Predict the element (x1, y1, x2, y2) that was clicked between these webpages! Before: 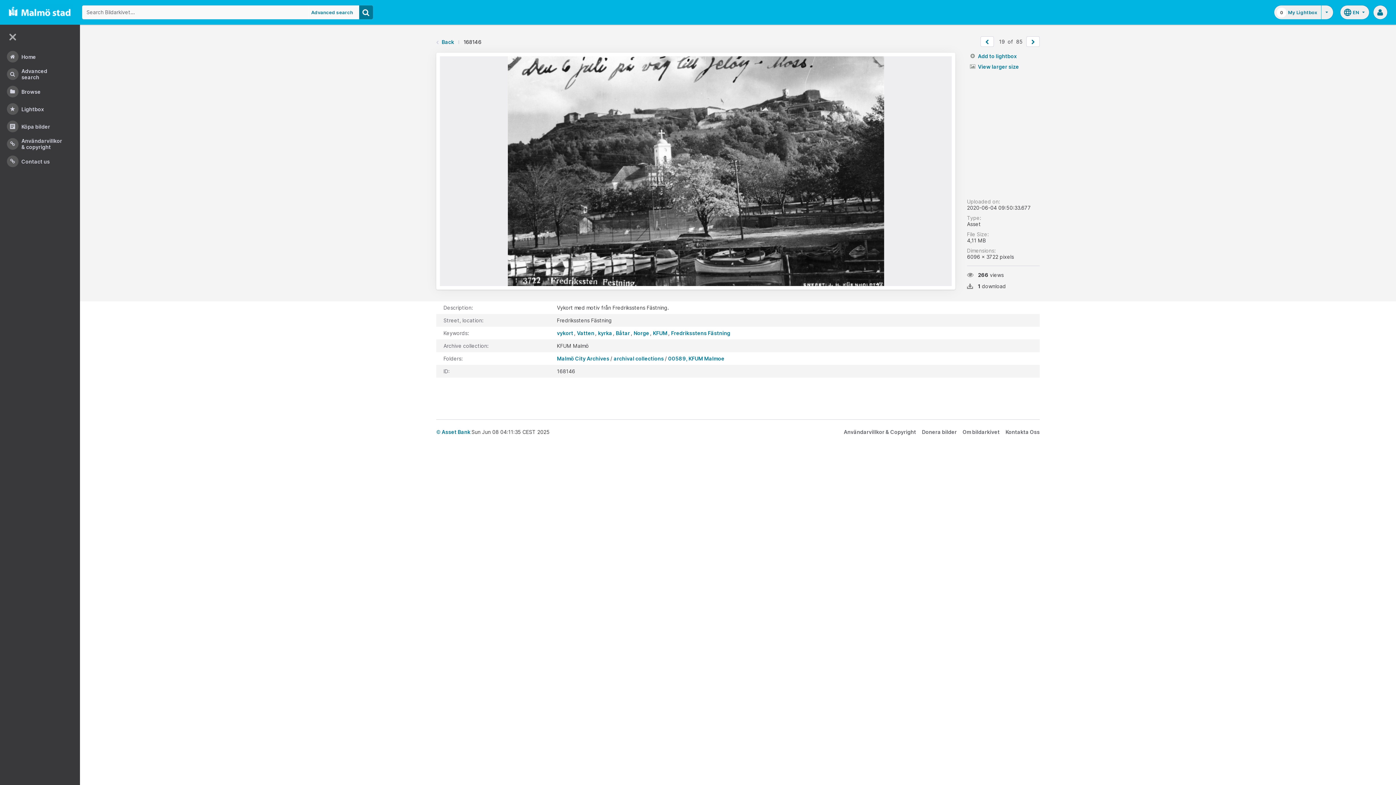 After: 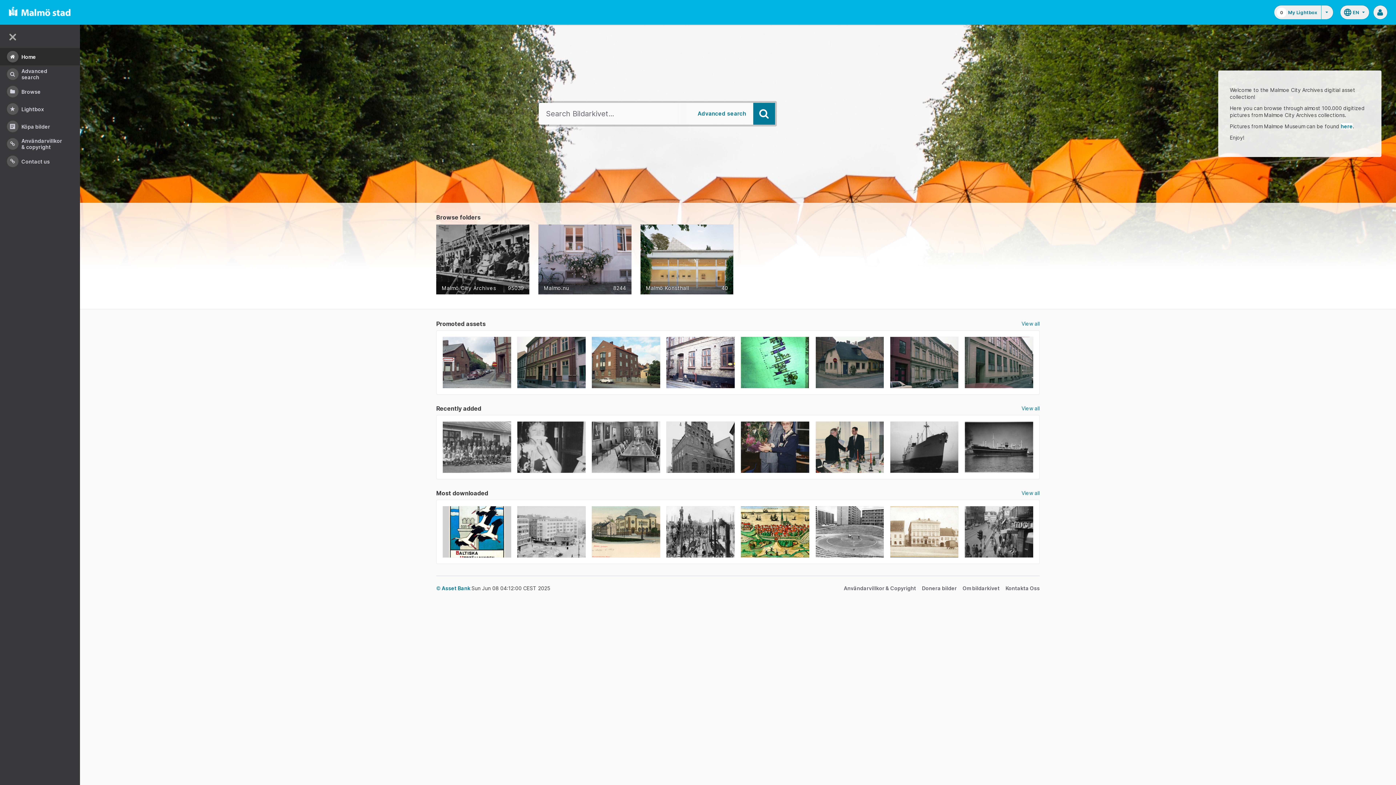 Action: bbox: (8, 13, 73, 20)